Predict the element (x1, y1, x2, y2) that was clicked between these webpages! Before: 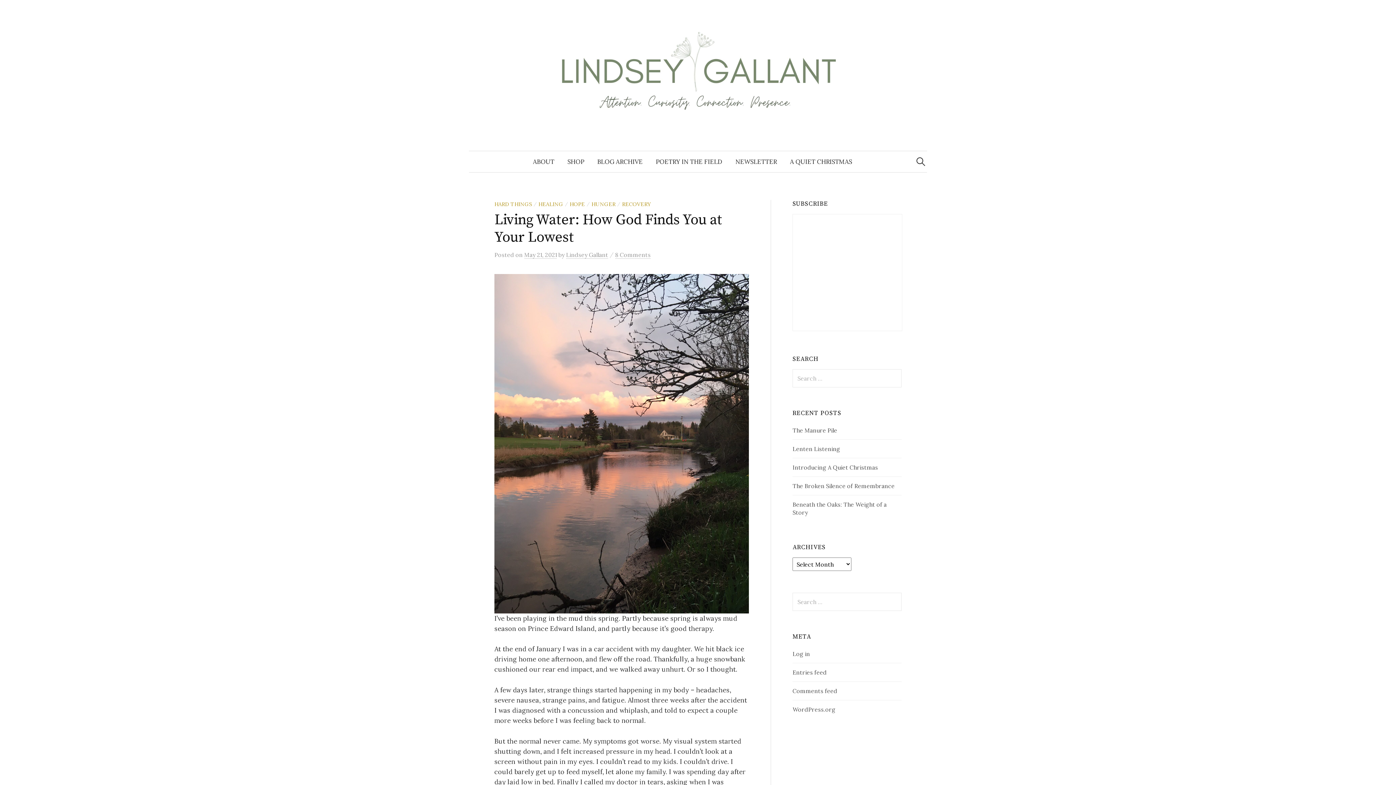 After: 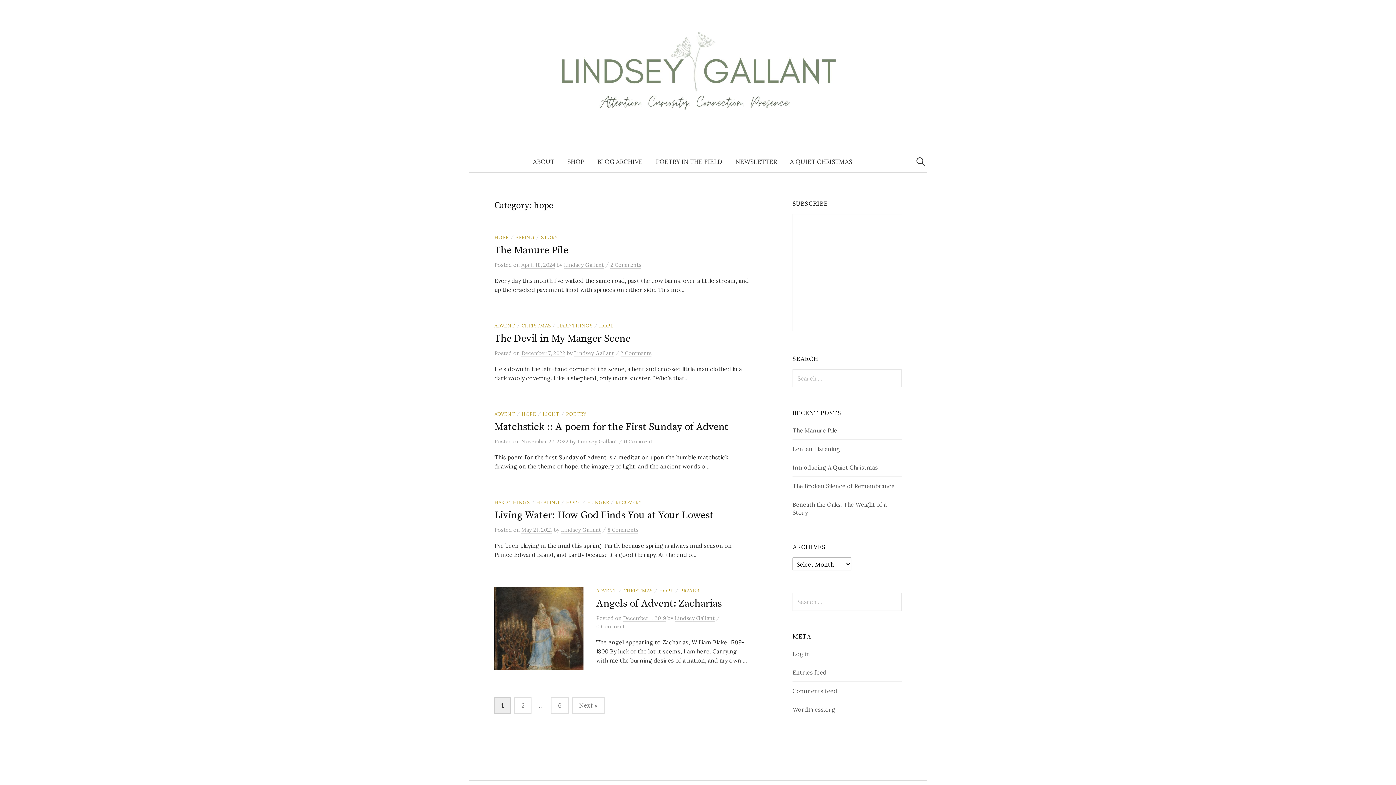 Action: label: HOPE bbox: (569, 200, 585, 207)